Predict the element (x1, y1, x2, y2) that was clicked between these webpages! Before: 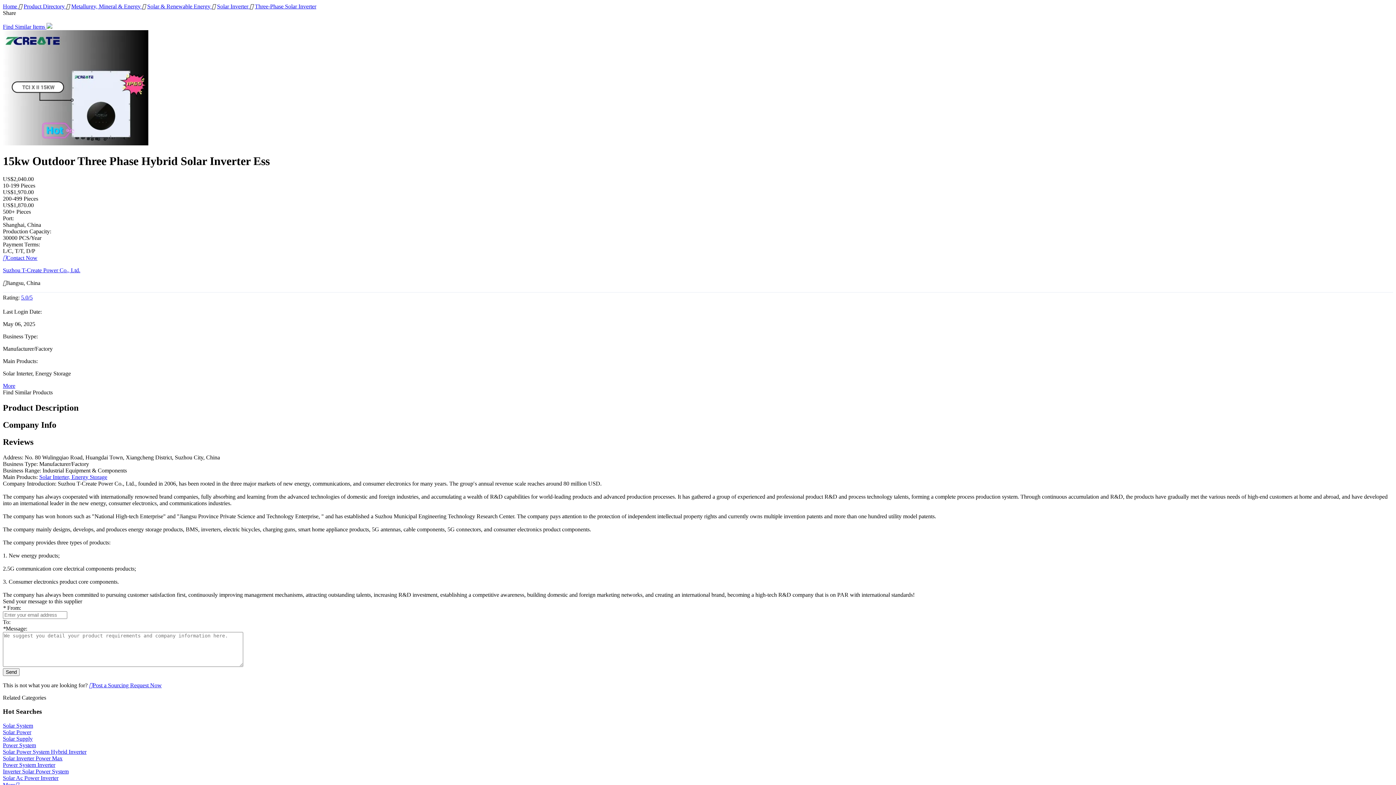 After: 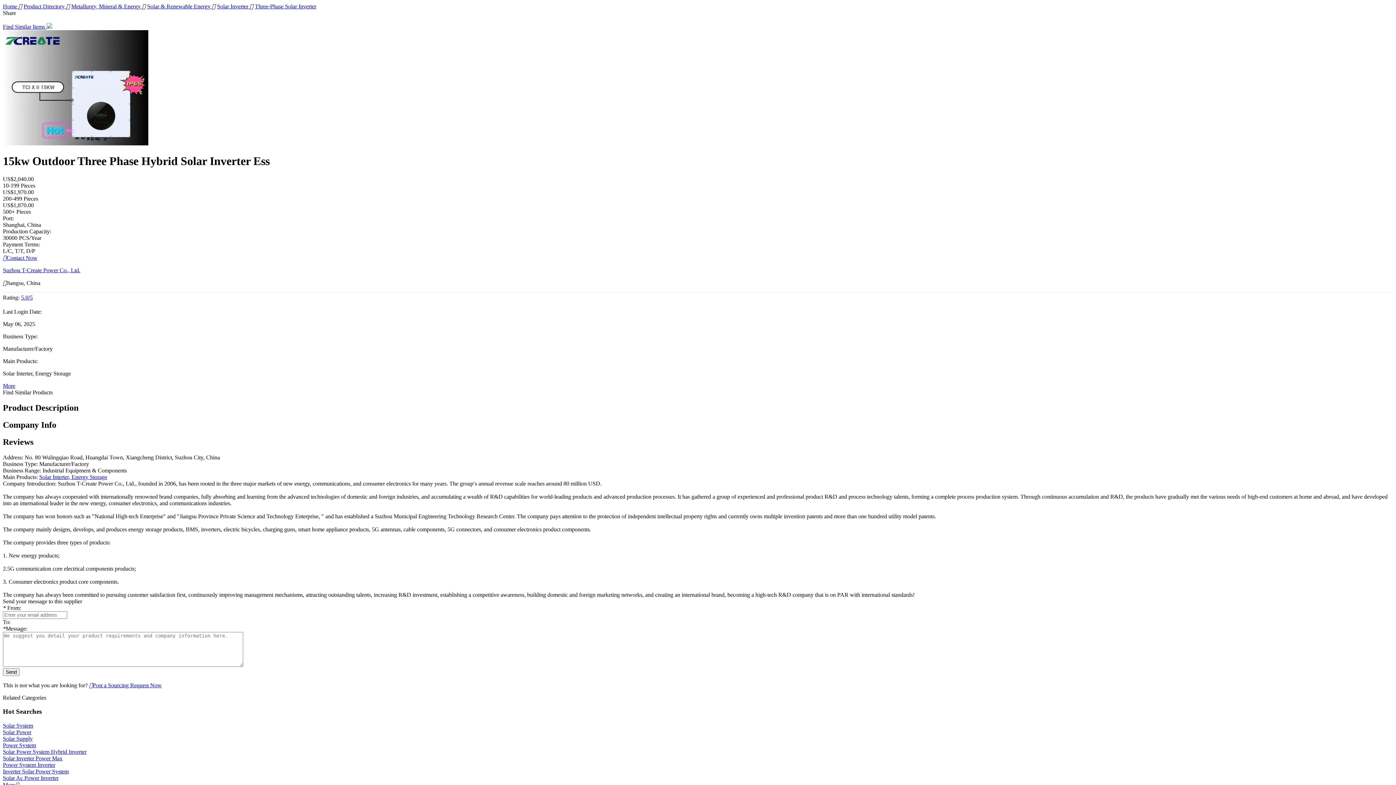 Action: bbox: (2, 762, 55, 768) label: Power System Inverter